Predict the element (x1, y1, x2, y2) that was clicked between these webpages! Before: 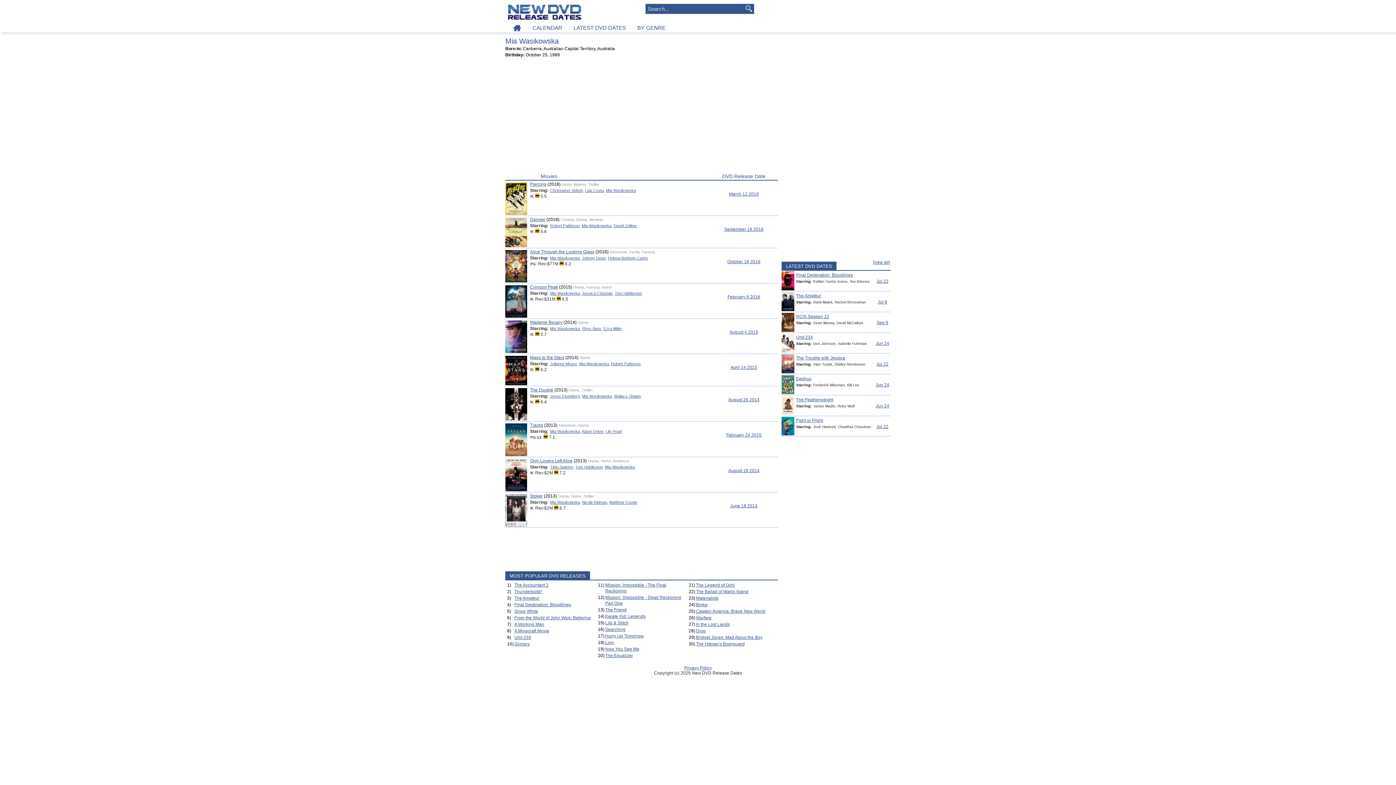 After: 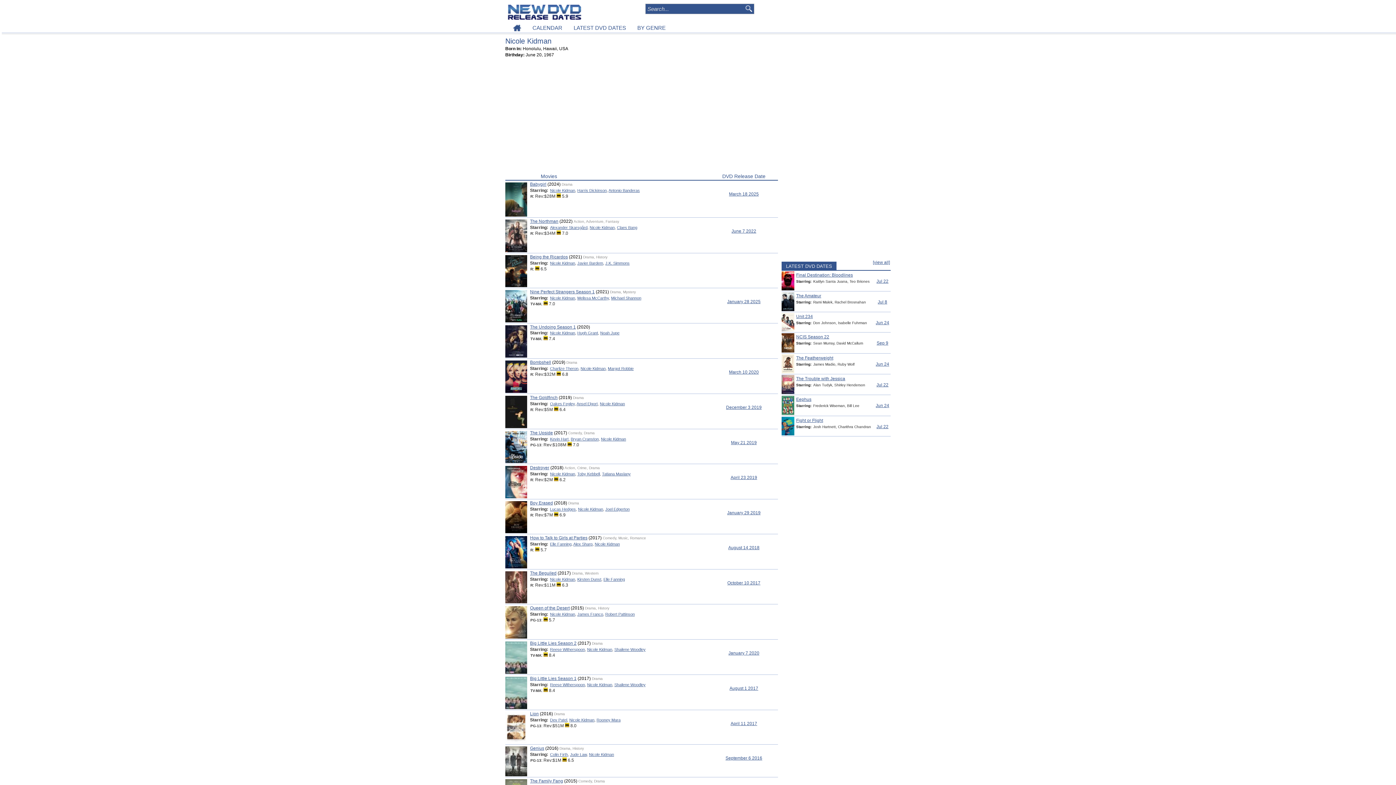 Action: label: Nicole Kidman bbox: (582, 500, 607, 504)